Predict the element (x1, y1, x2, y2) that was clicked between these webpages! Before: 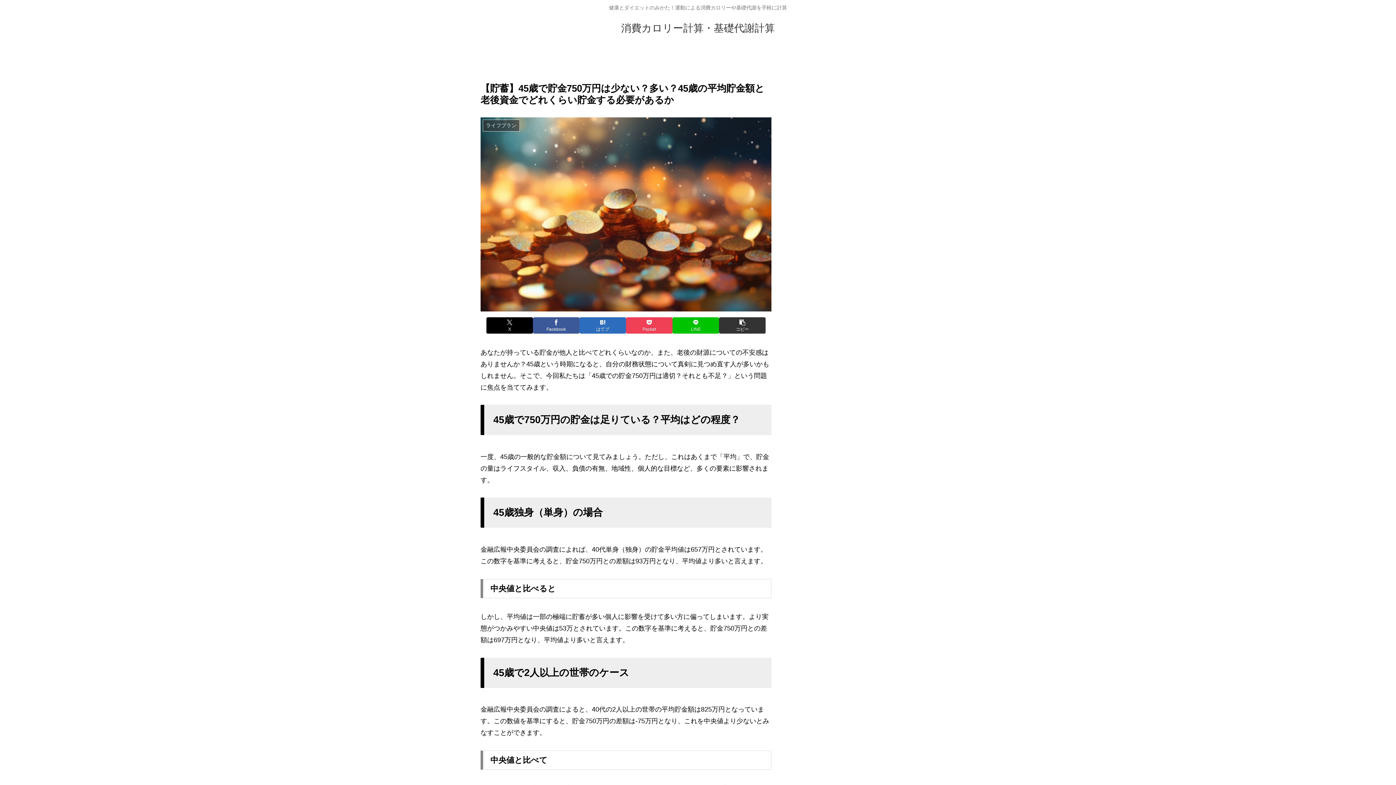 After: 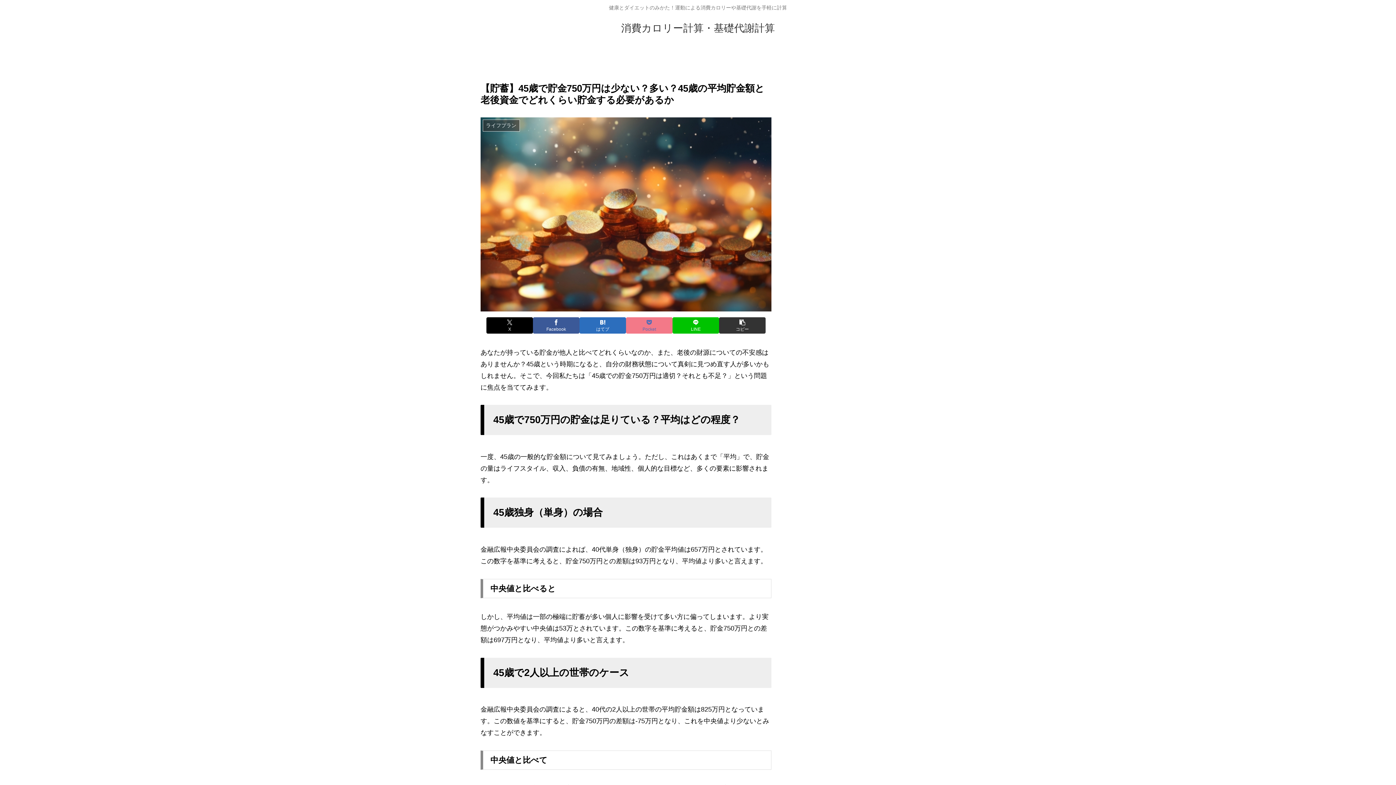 Action: label: Pocketに保存 bbox: (626, 317, 672, 333)